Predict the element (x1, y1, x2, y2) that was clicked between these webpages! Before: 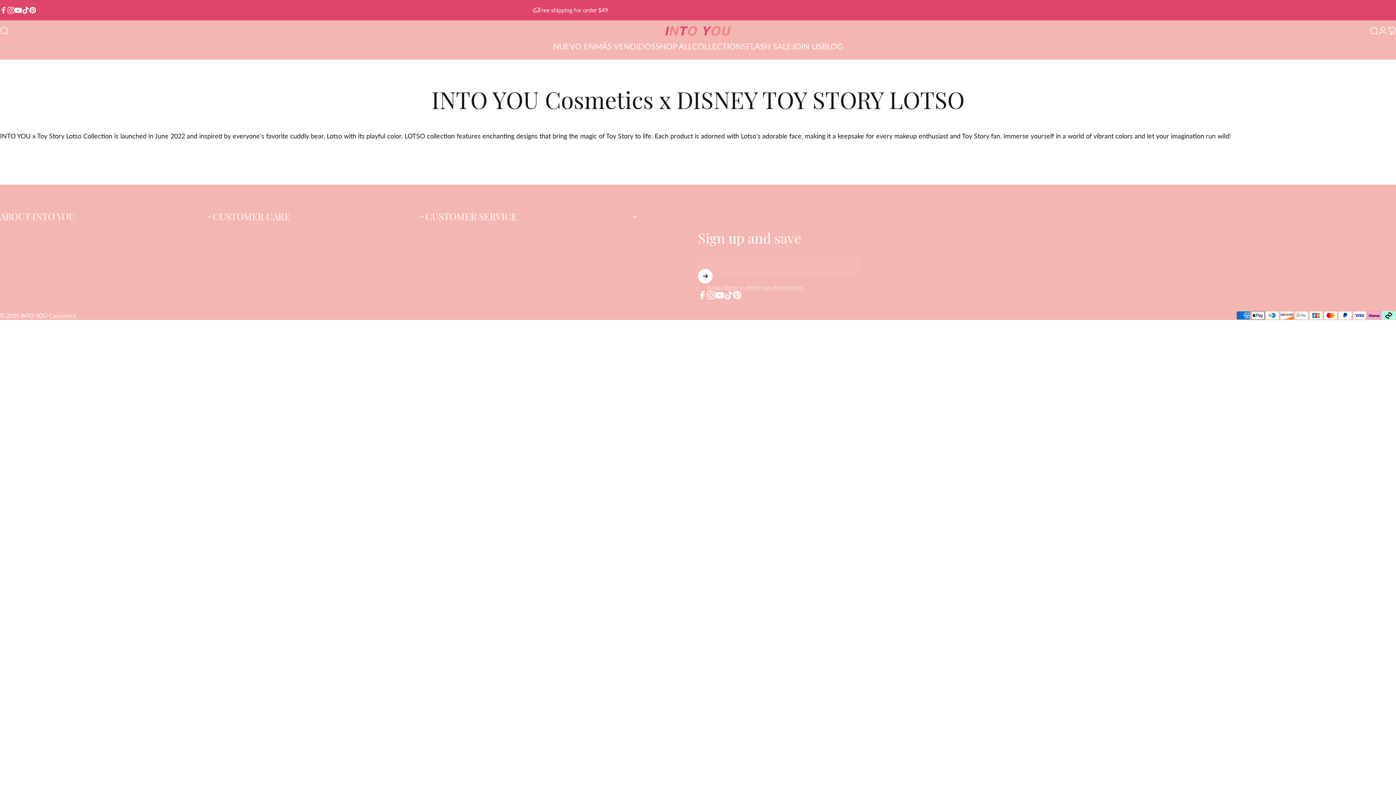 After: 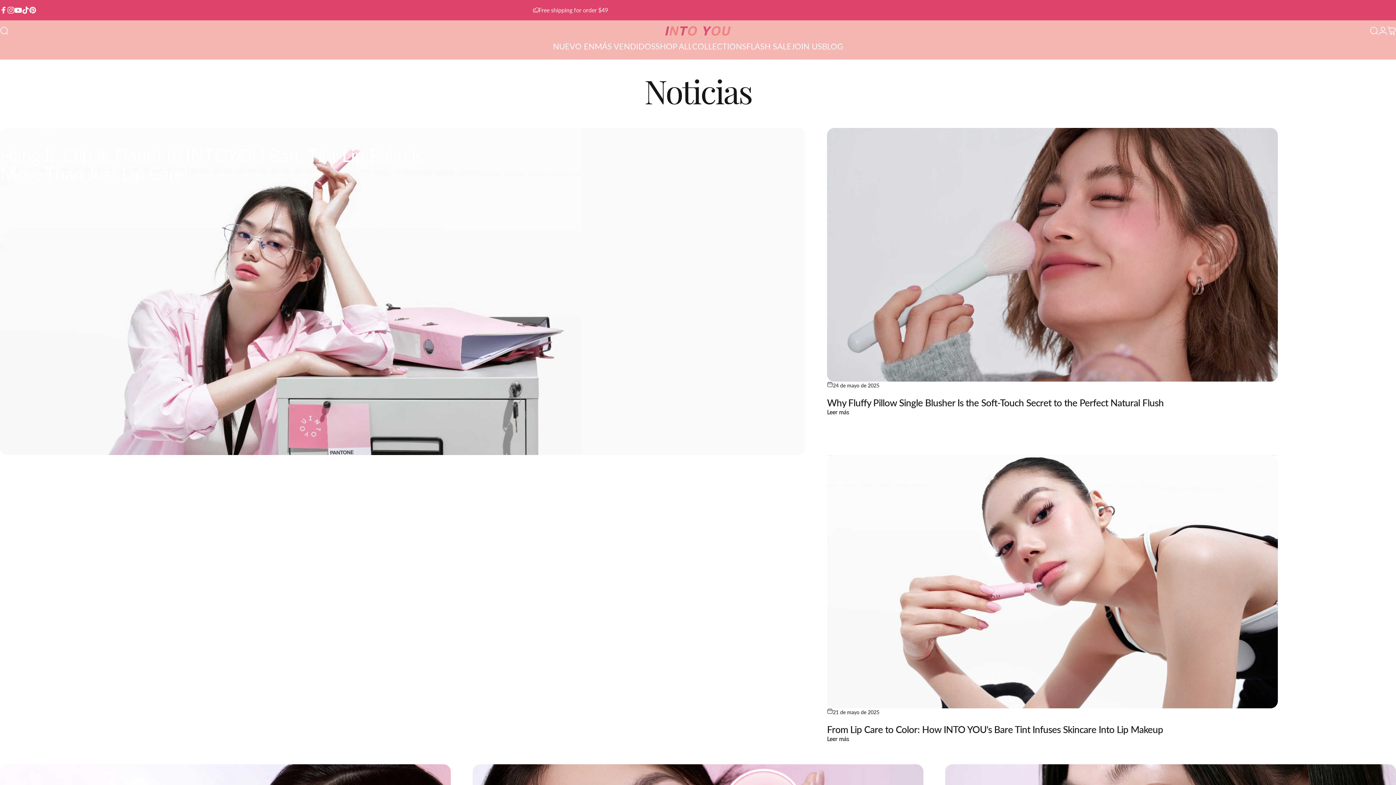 Action: bbox: (822, 38, 843, 53) label: BLOG
BLOG